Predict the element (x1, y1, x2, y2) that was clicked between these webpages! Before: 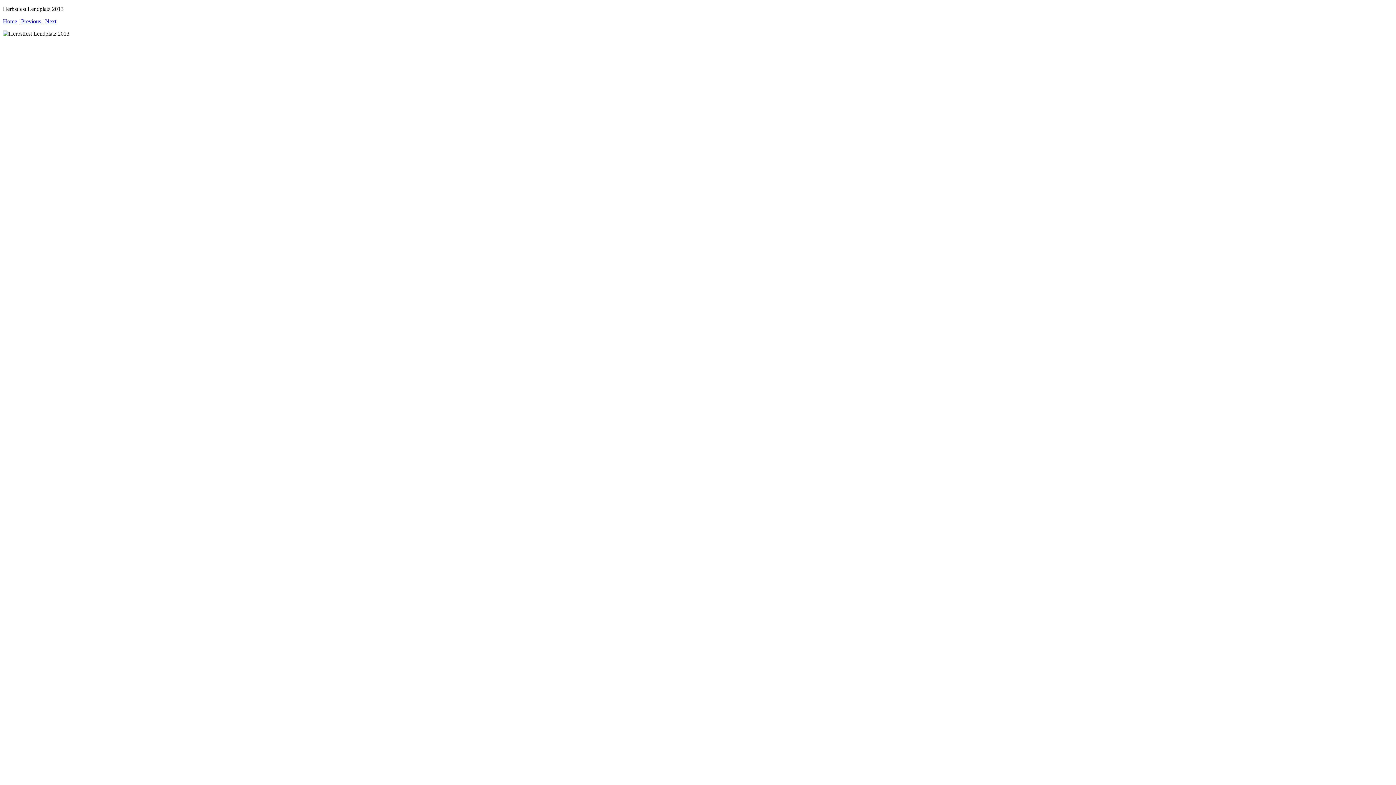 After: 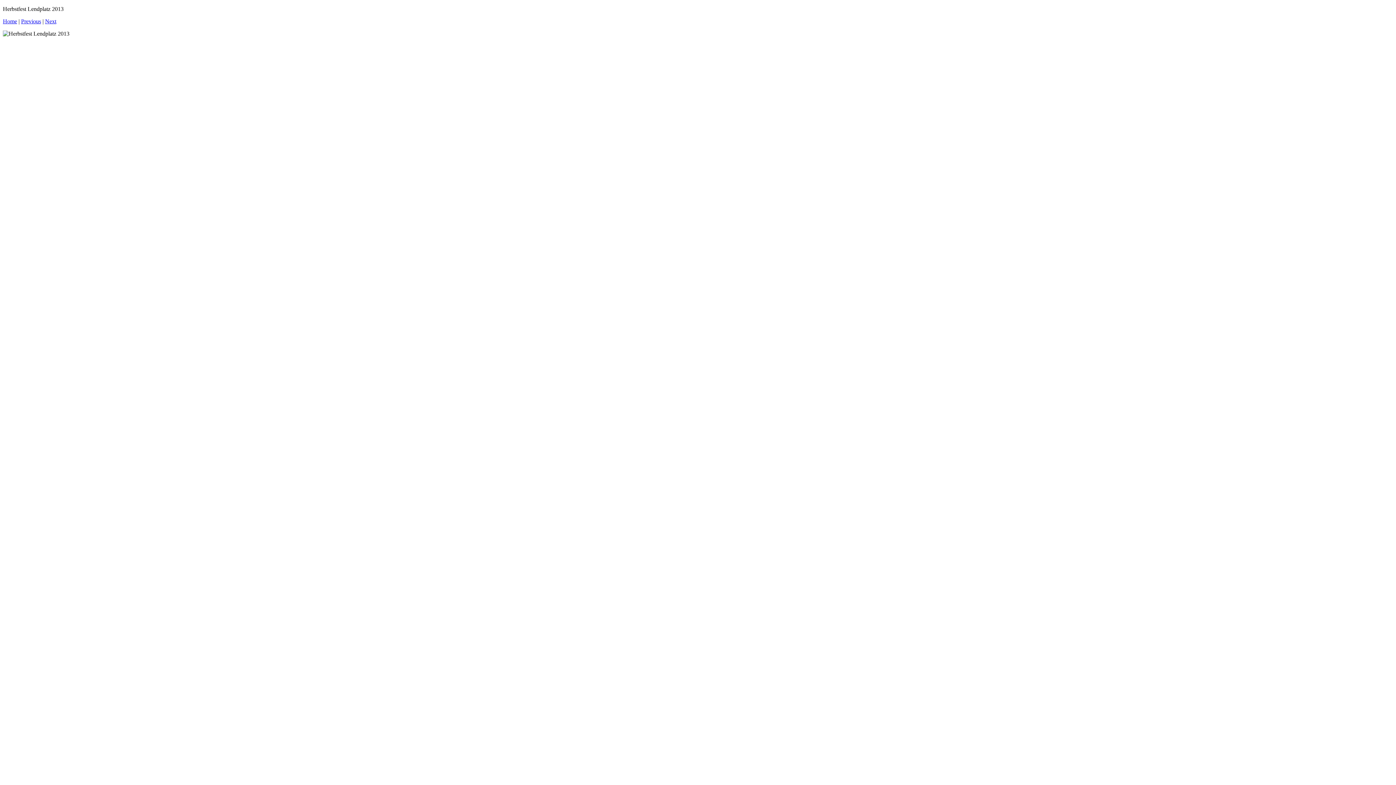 Action: bbox: (21, 18, 41, 24) label: Previous